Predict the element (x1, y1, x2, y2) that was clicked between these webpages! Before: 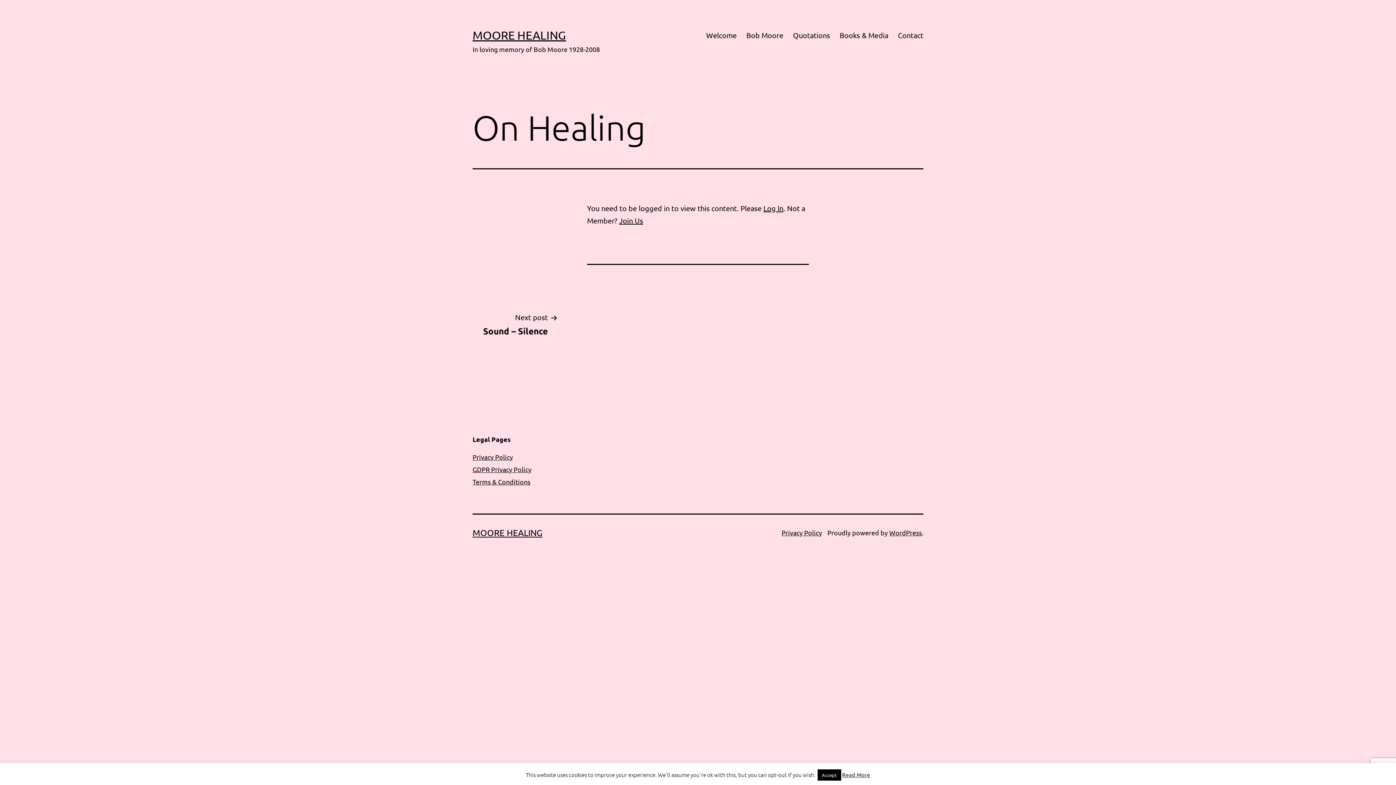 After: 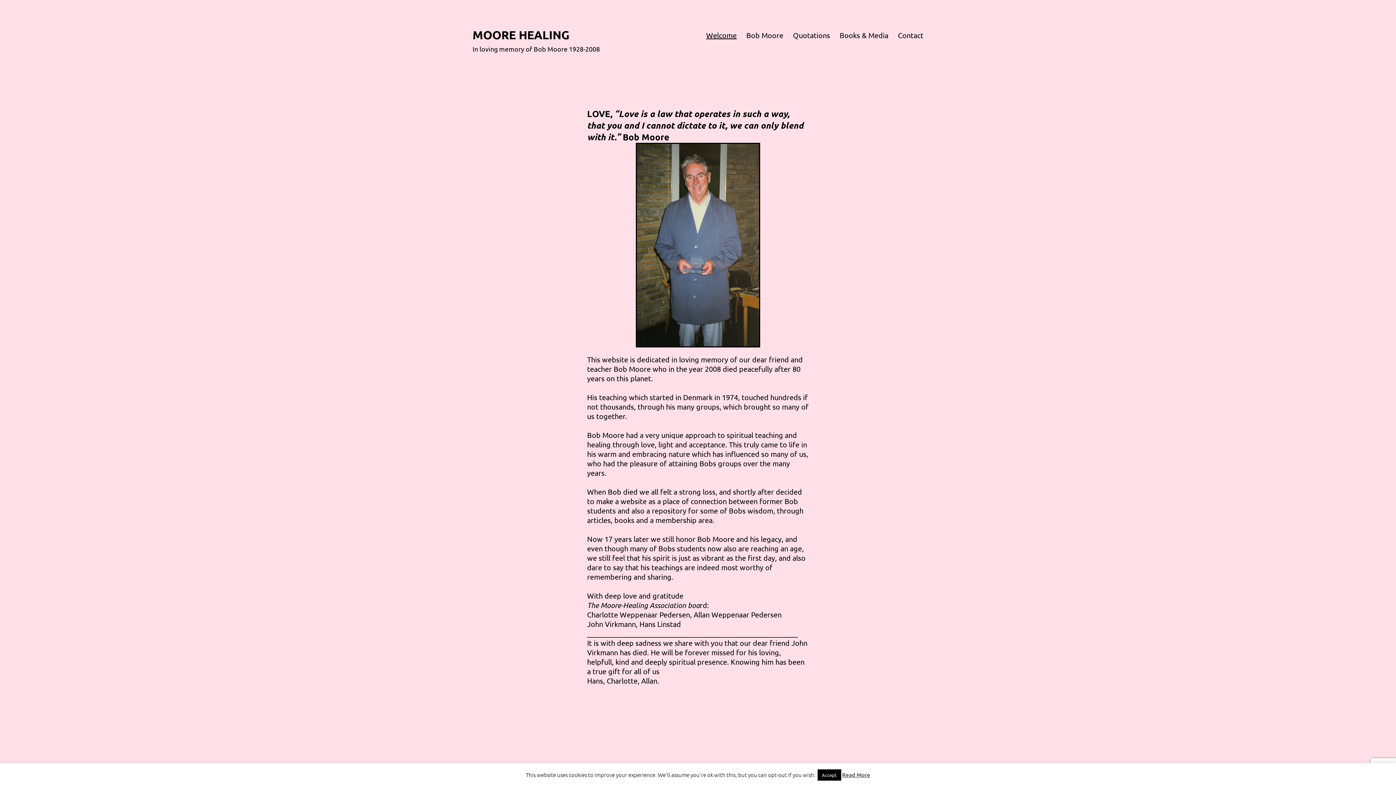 Action: bbox: (472, 527, 542, 538) label: MOORE HEALING